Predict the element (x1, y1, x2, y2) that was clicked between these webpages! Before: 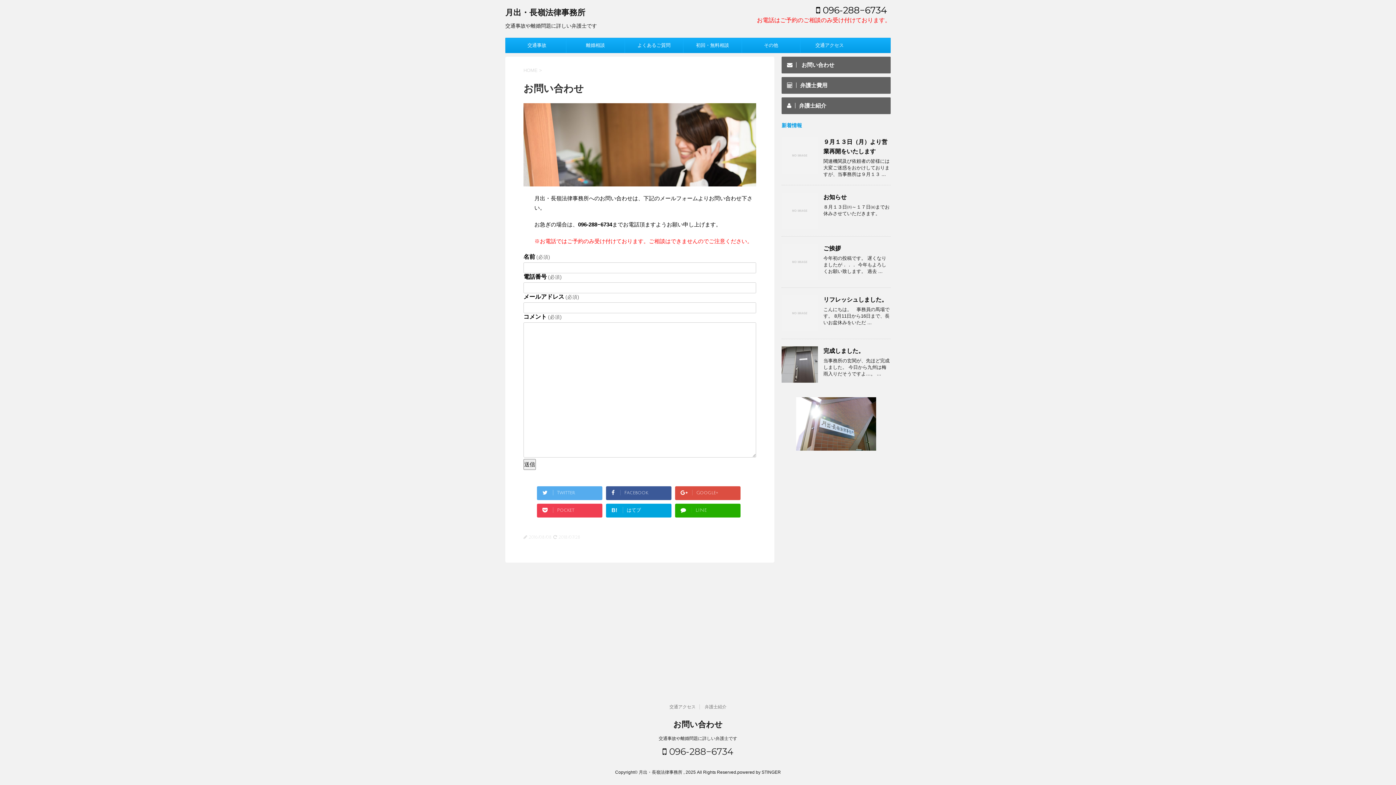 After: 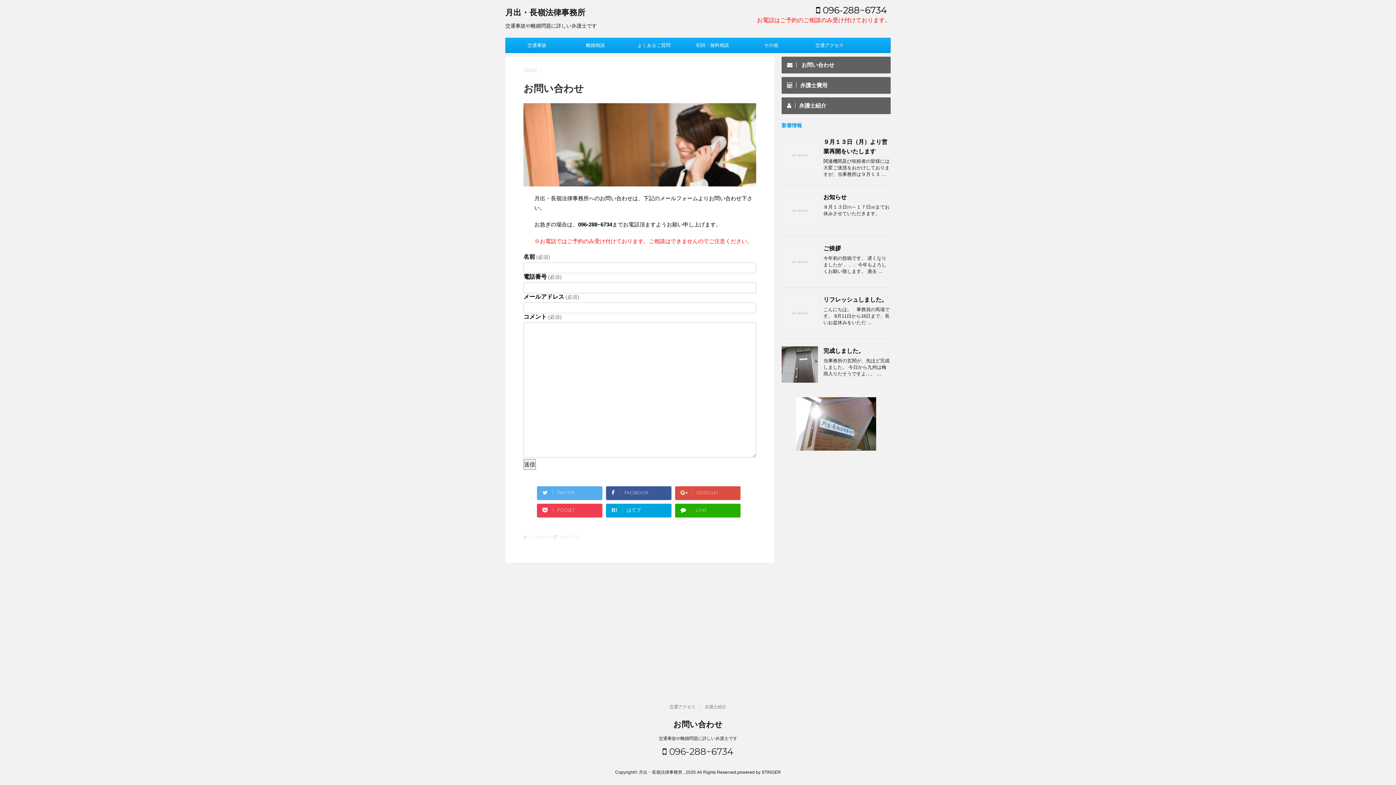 Action: label:  お問い合わせ bbox: (781, 56, 890, 73)